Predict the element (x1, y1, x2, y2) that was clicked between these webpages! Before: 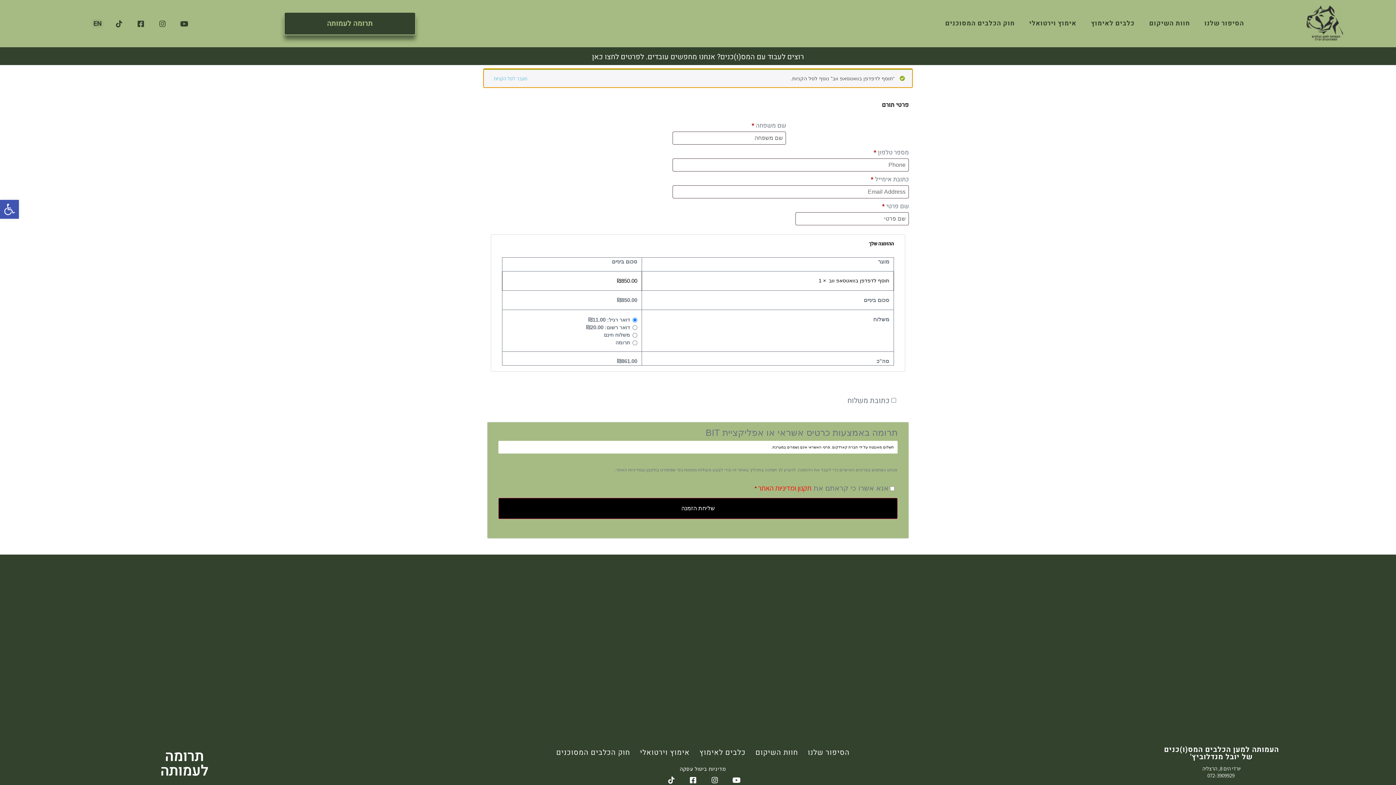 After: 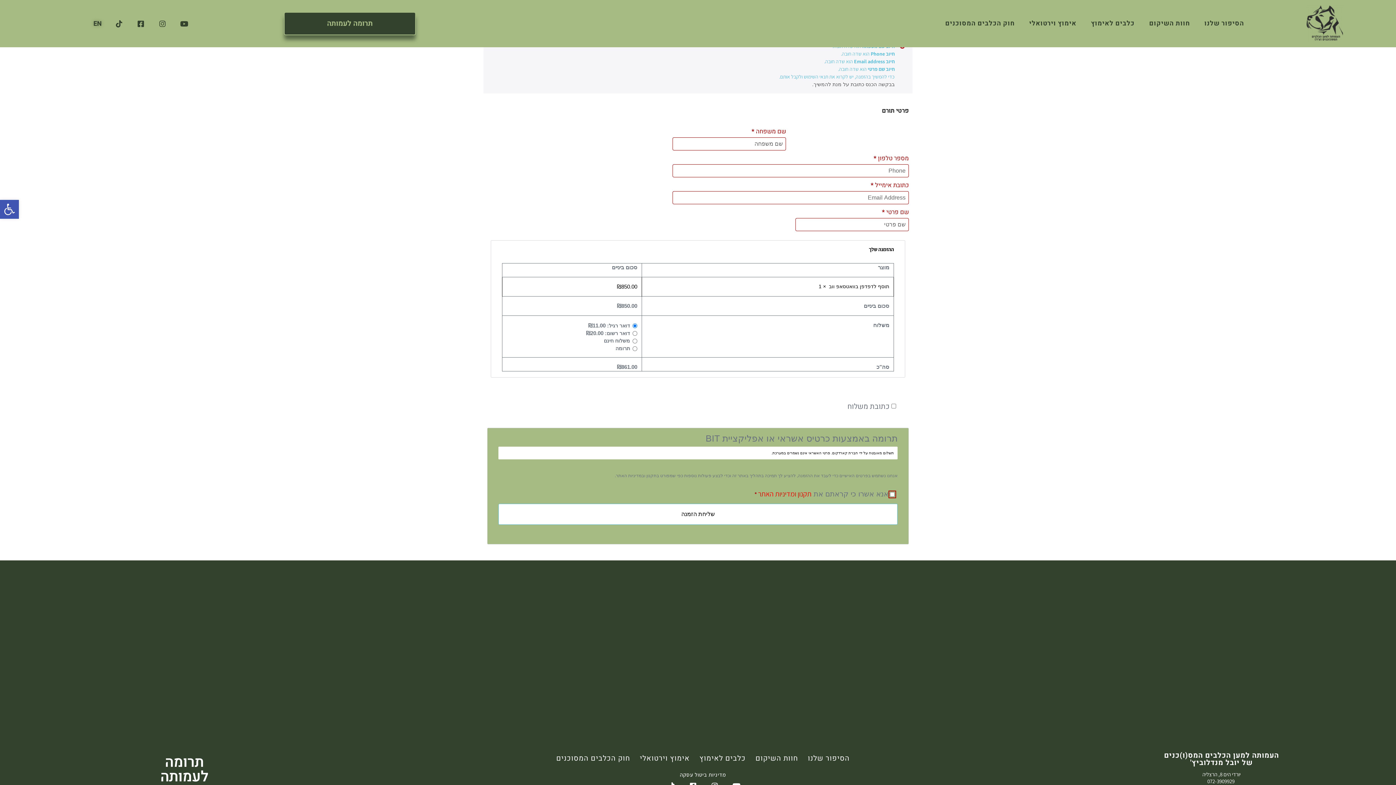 Action: label: שליחת הזמנה bbox: (498, 498, 897, 519)